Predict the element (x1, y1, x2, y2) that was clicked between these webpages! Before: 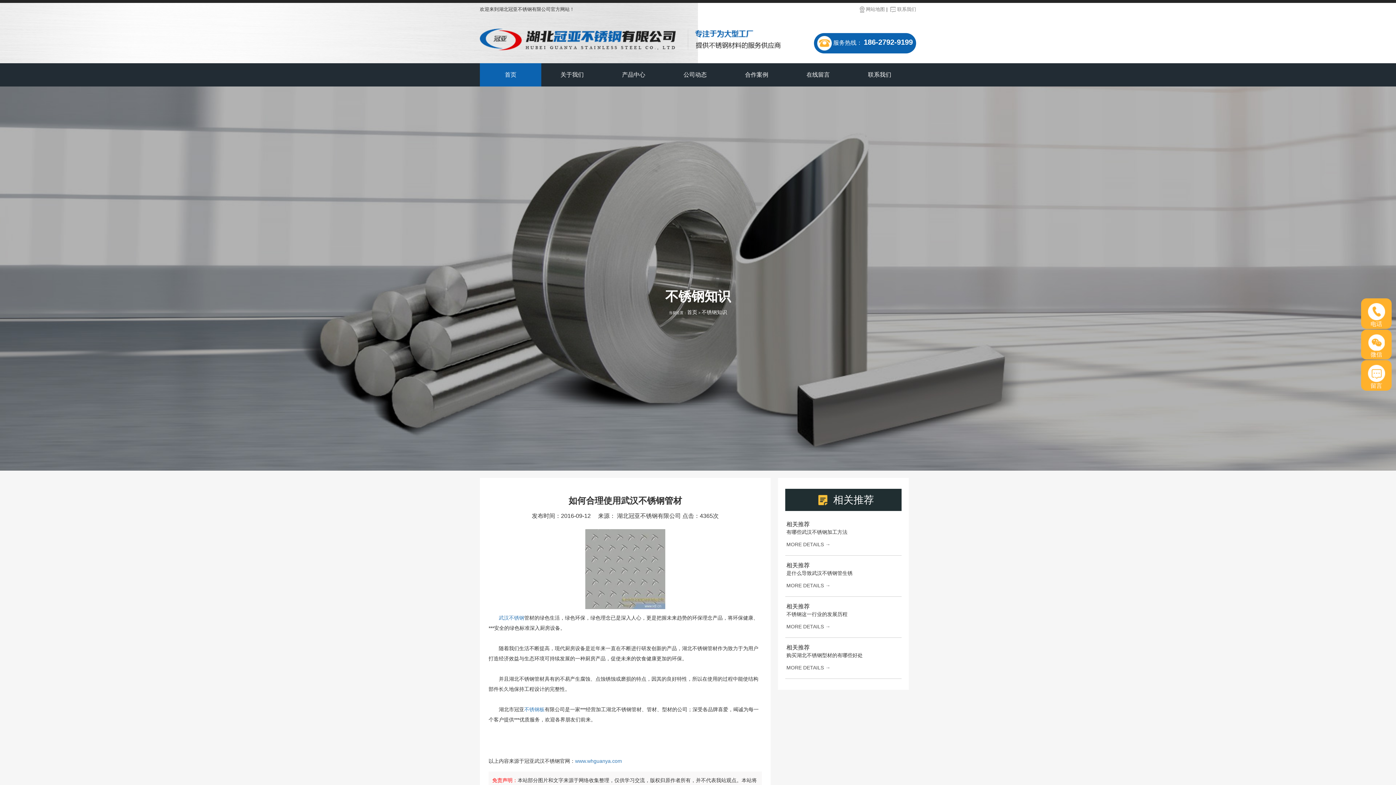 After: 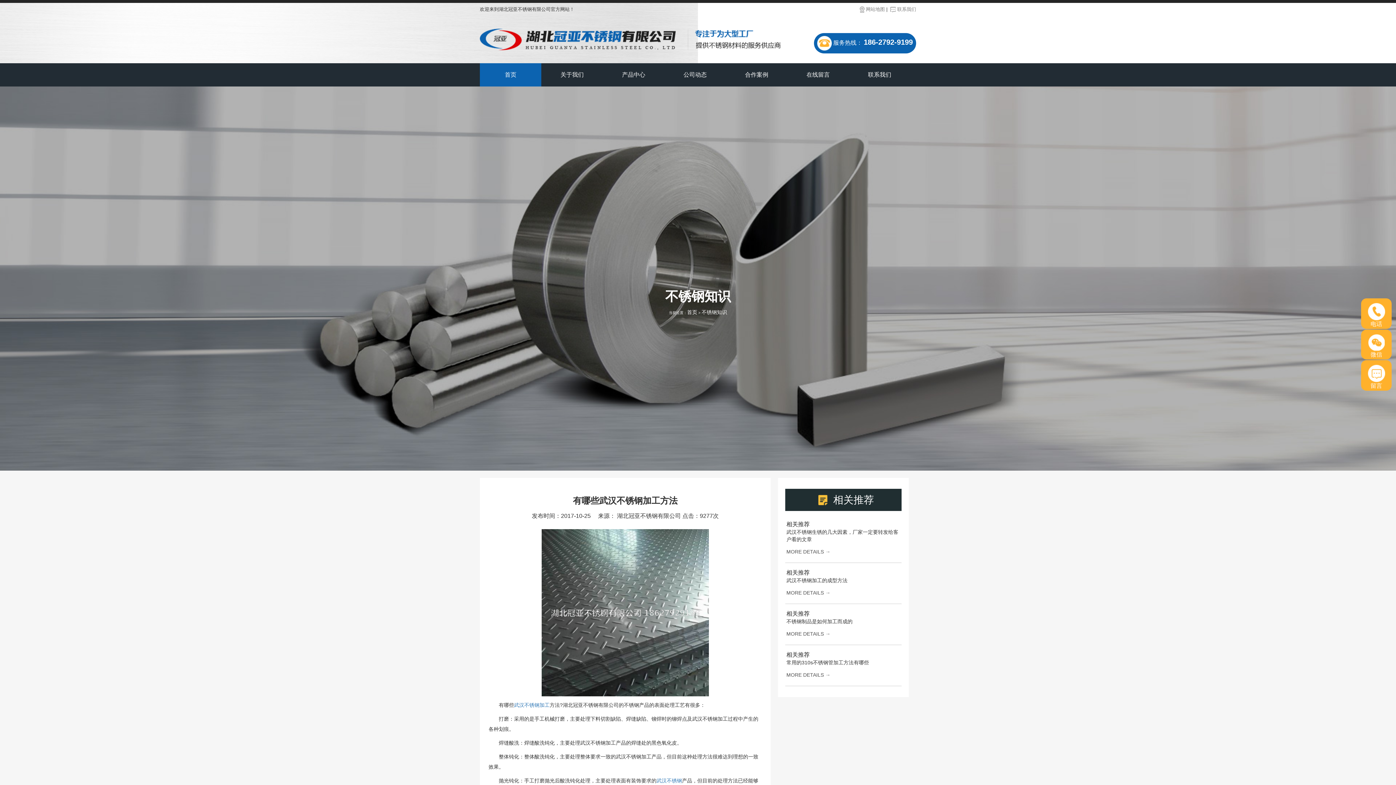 Action: label: MORE DETAILS → bbox: (786, 541, 830, 547)